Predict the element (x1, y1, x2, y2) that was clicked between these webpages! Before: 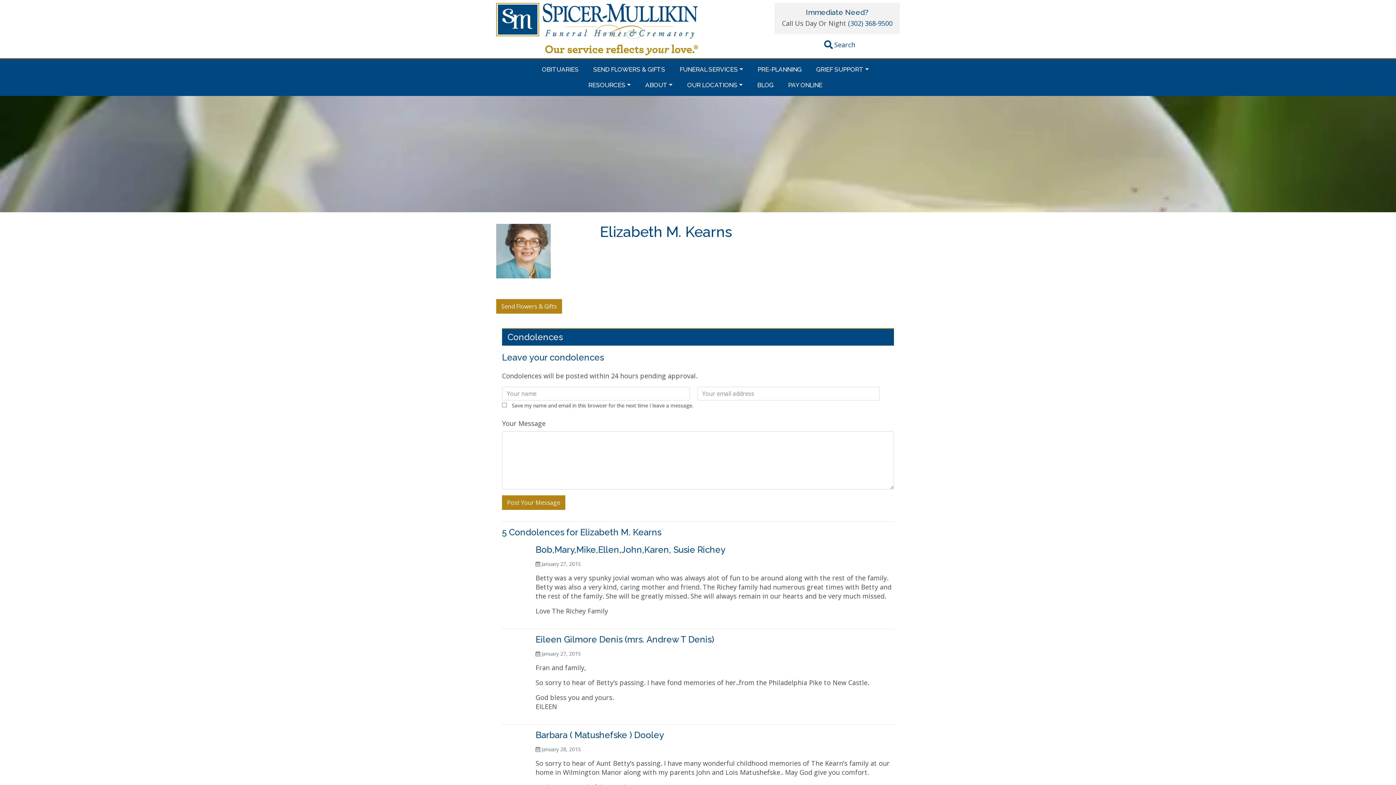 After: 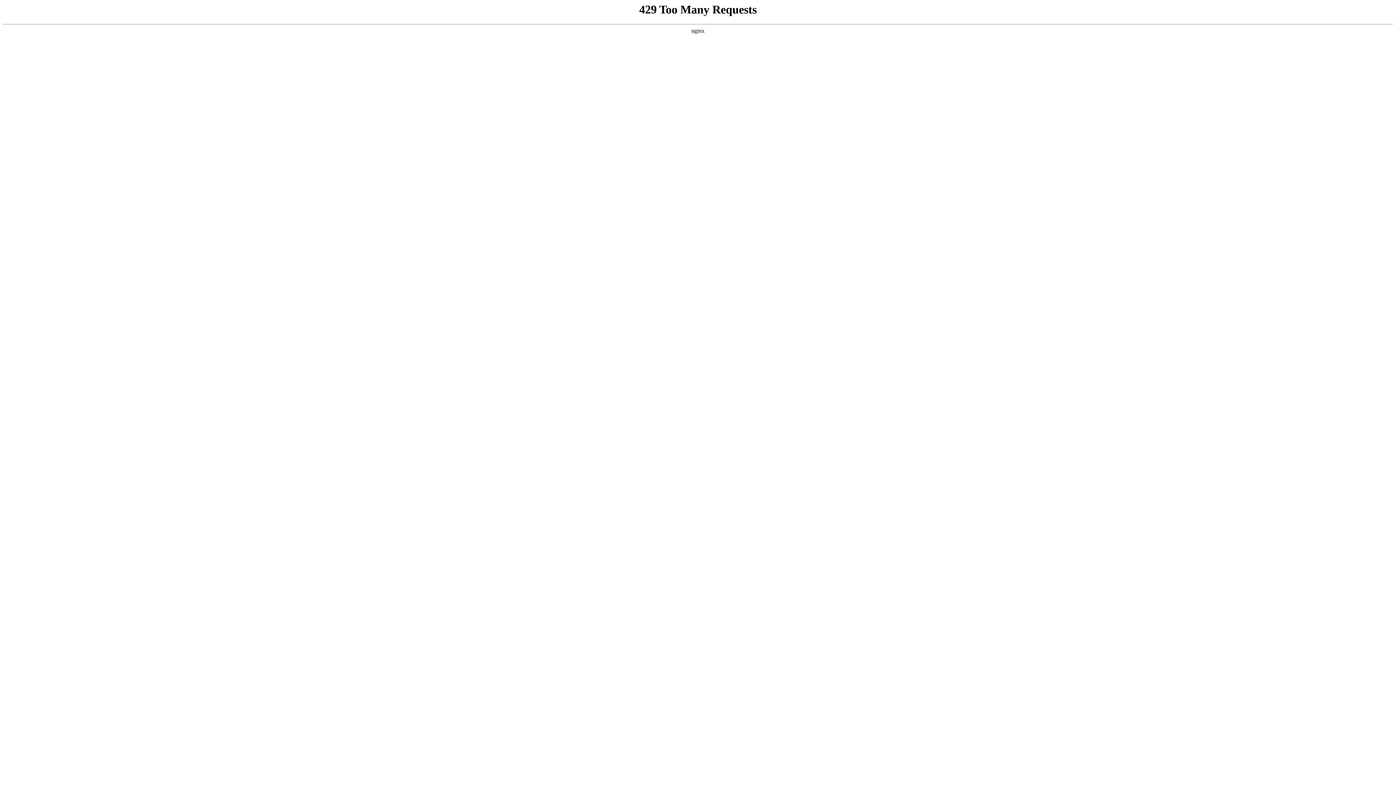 Action: label: SEND FLOWERS & GIFTS bbox: (586, 61, 672, 77)